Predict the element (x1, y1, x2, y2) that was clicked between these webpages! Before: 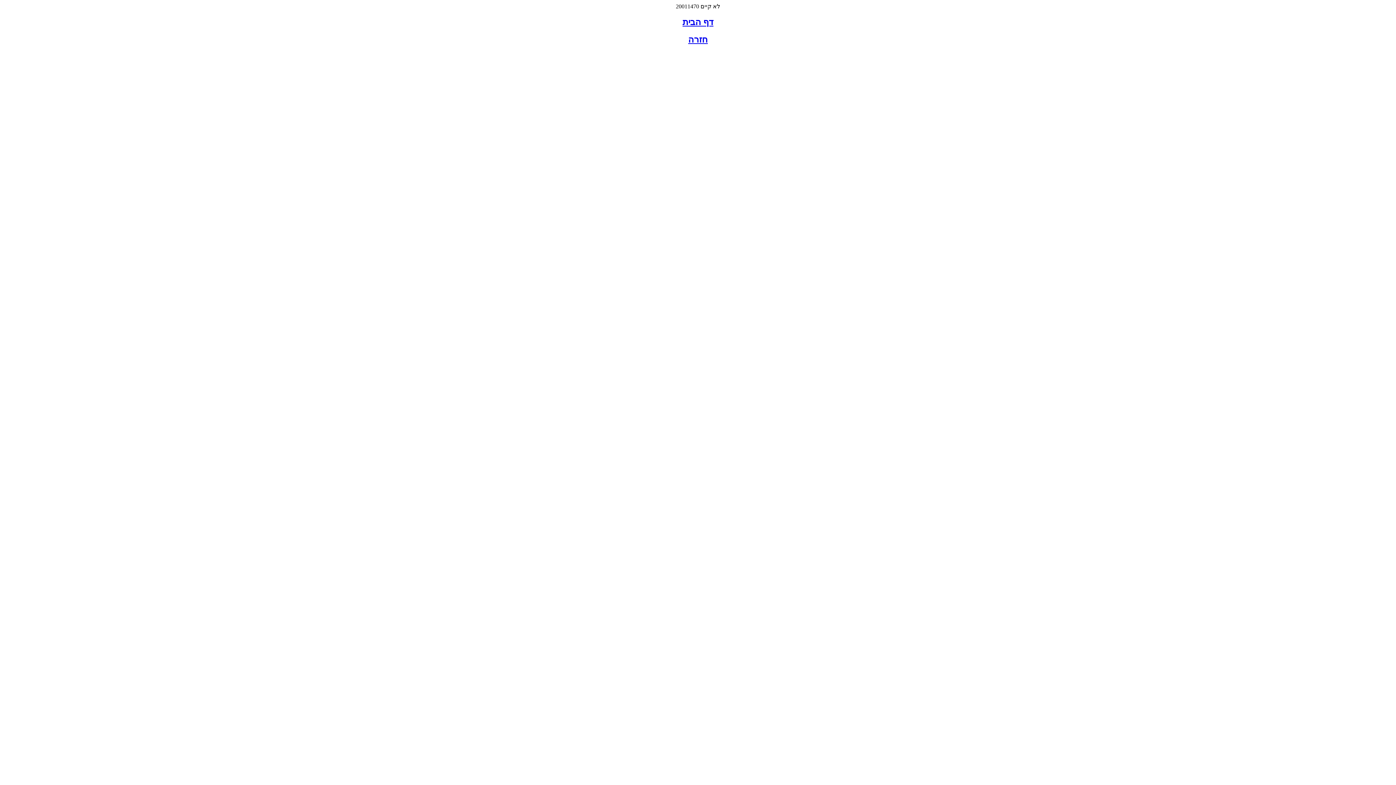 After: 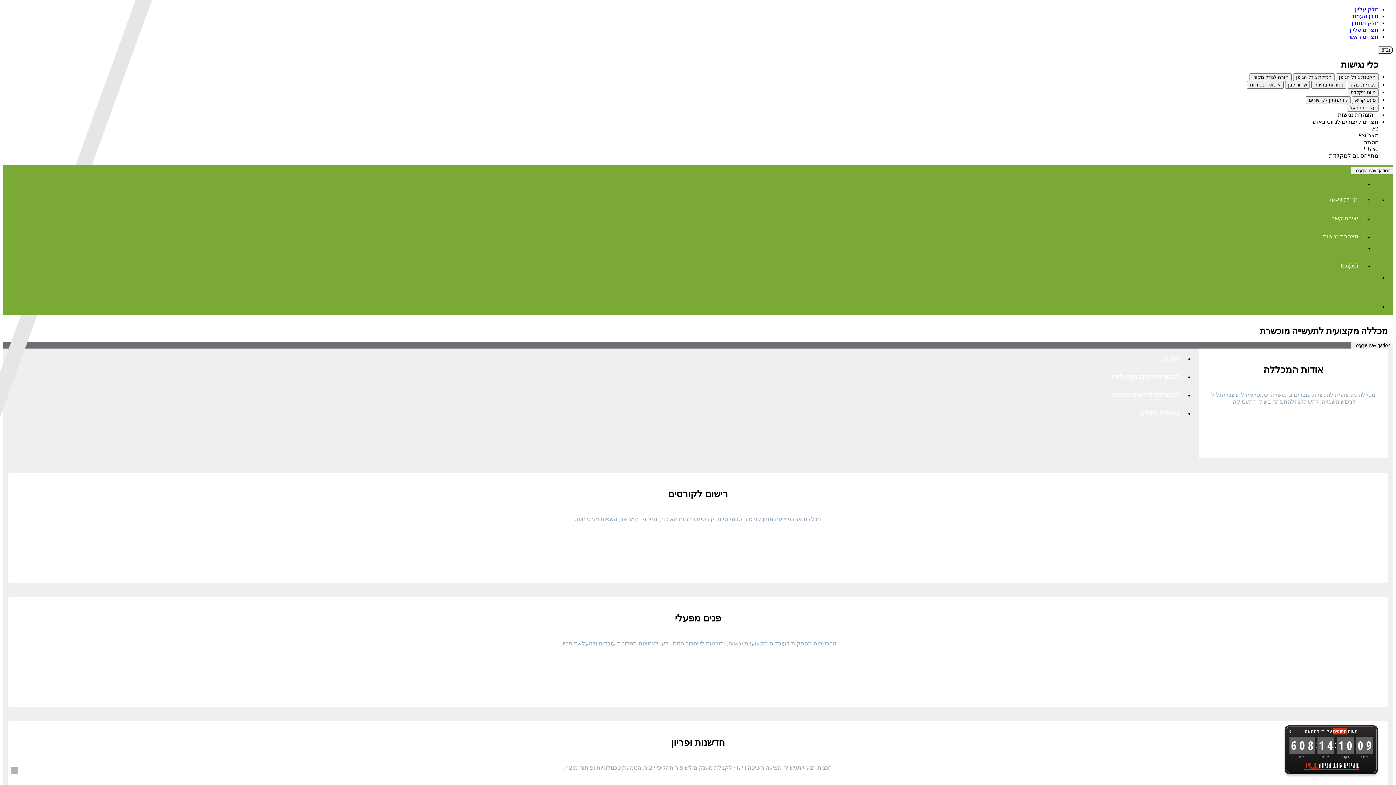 Action: label: דף הבית bbox: (682, 17, 713, 26)